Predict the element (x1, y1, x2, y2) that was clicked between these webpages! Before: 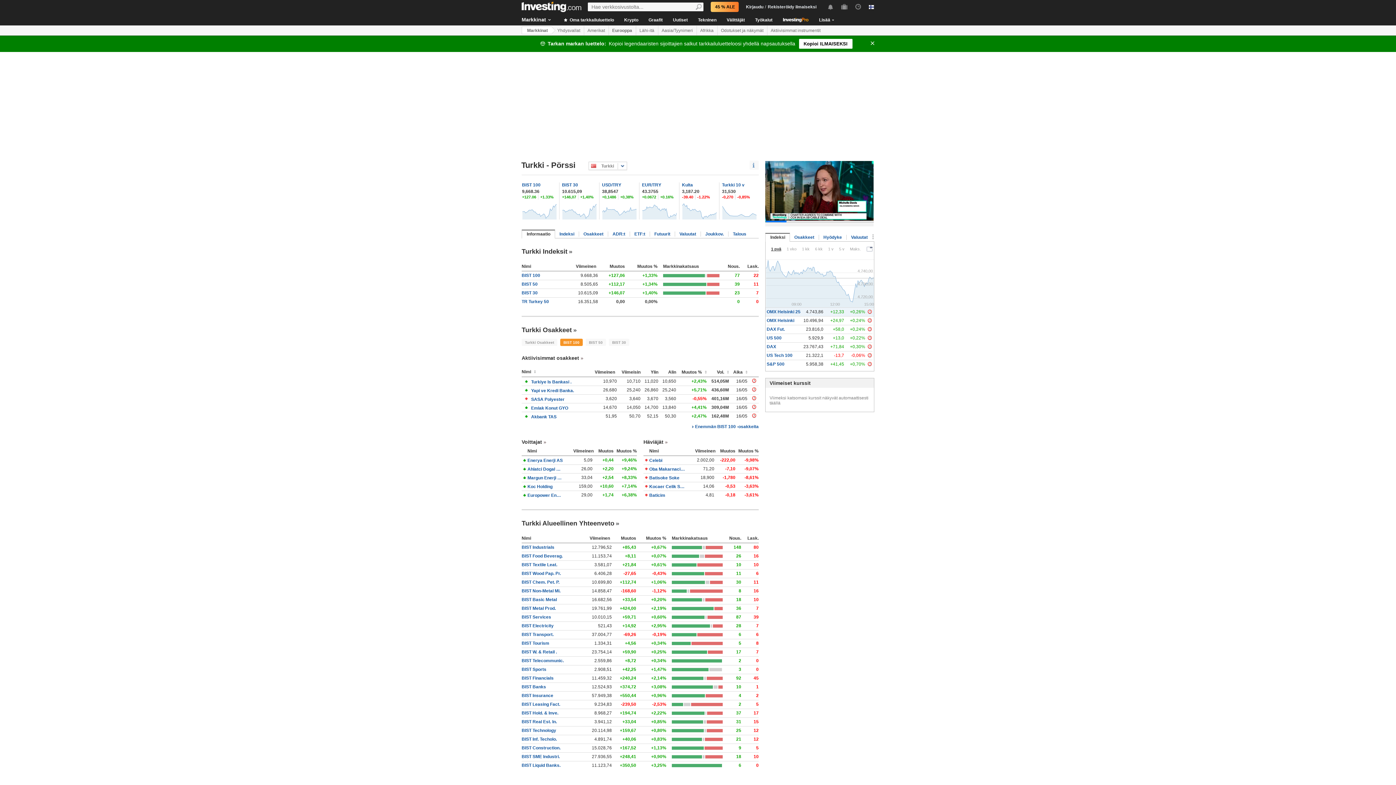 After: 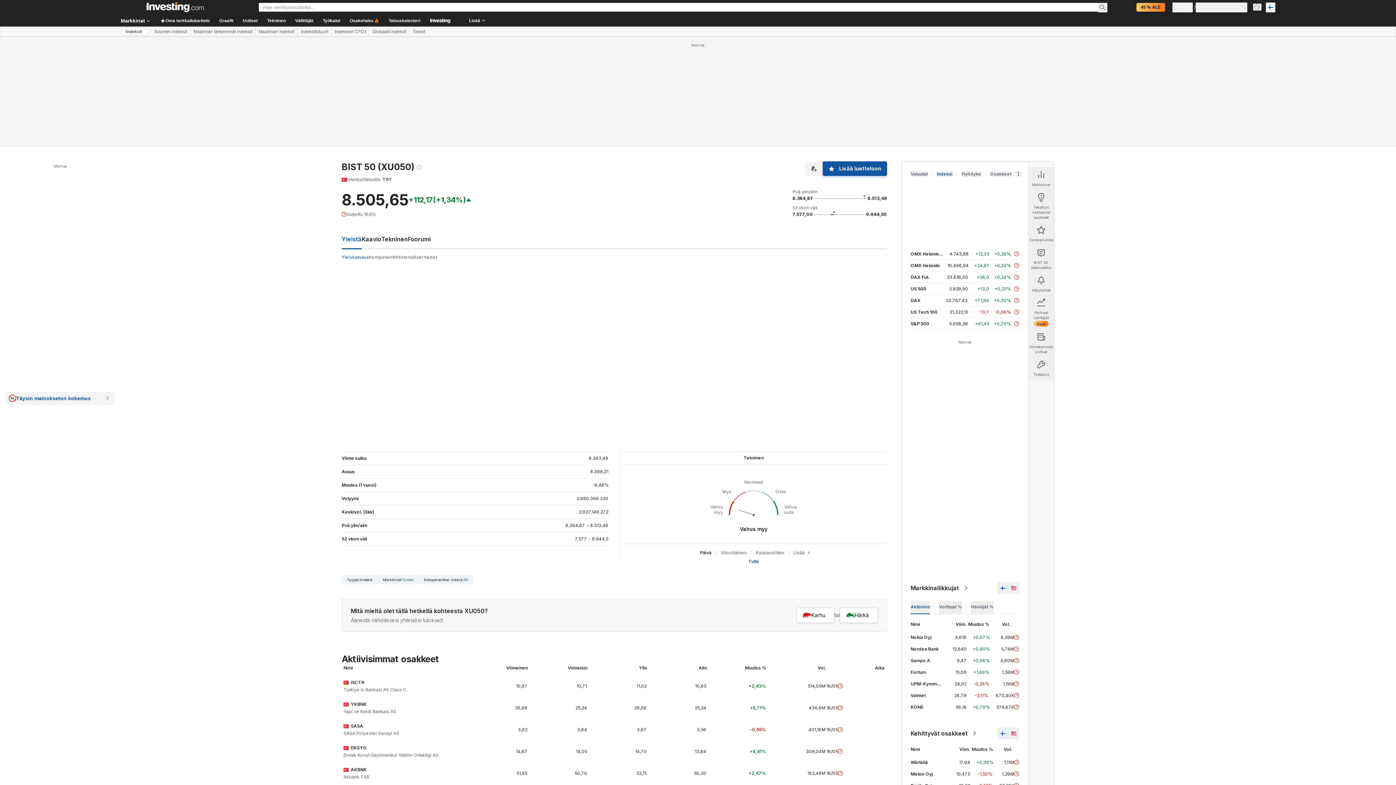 Action: bbox: (521, 281, 537, 286) label: BIST 50